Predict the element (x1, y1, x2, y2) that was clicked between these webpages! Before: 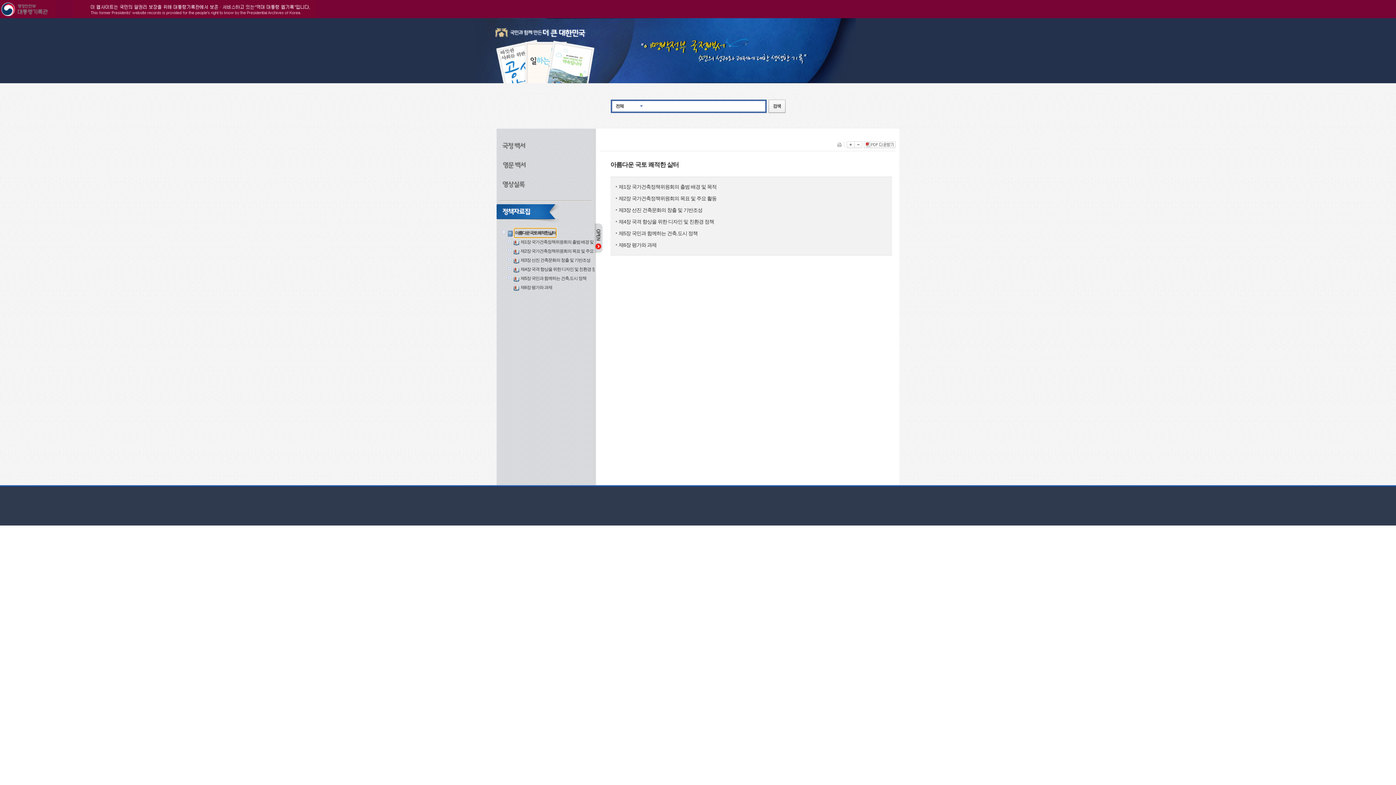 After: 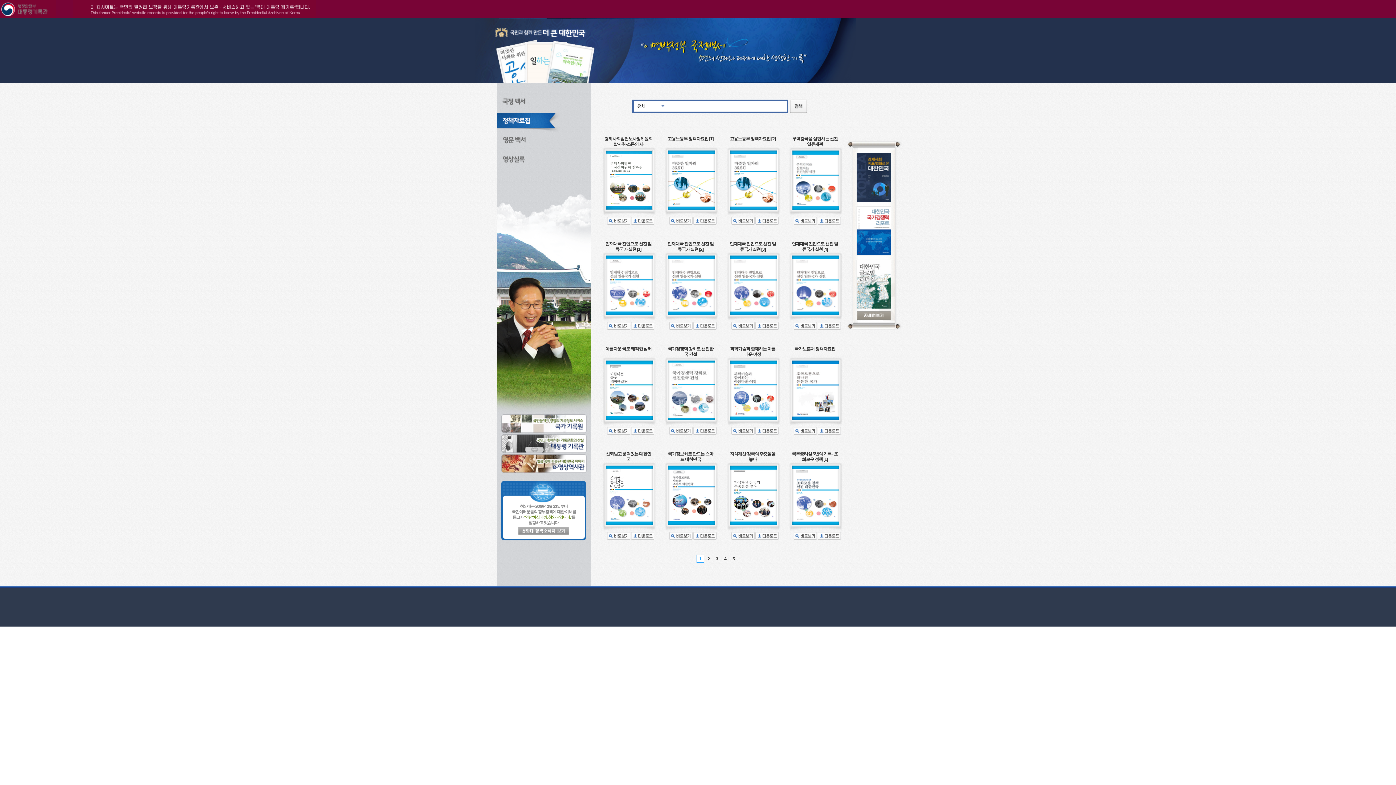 Action: bbox: (496, 219, 560, 224)